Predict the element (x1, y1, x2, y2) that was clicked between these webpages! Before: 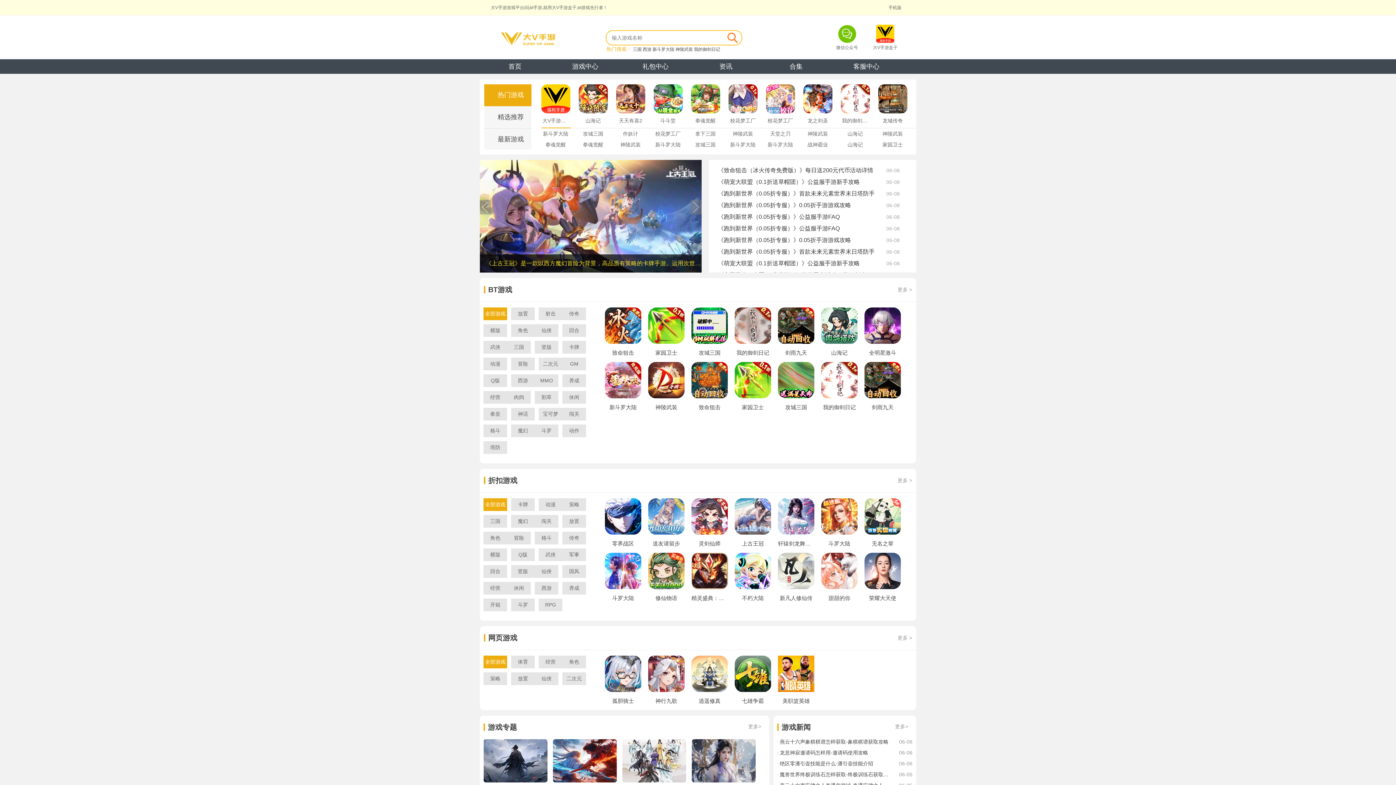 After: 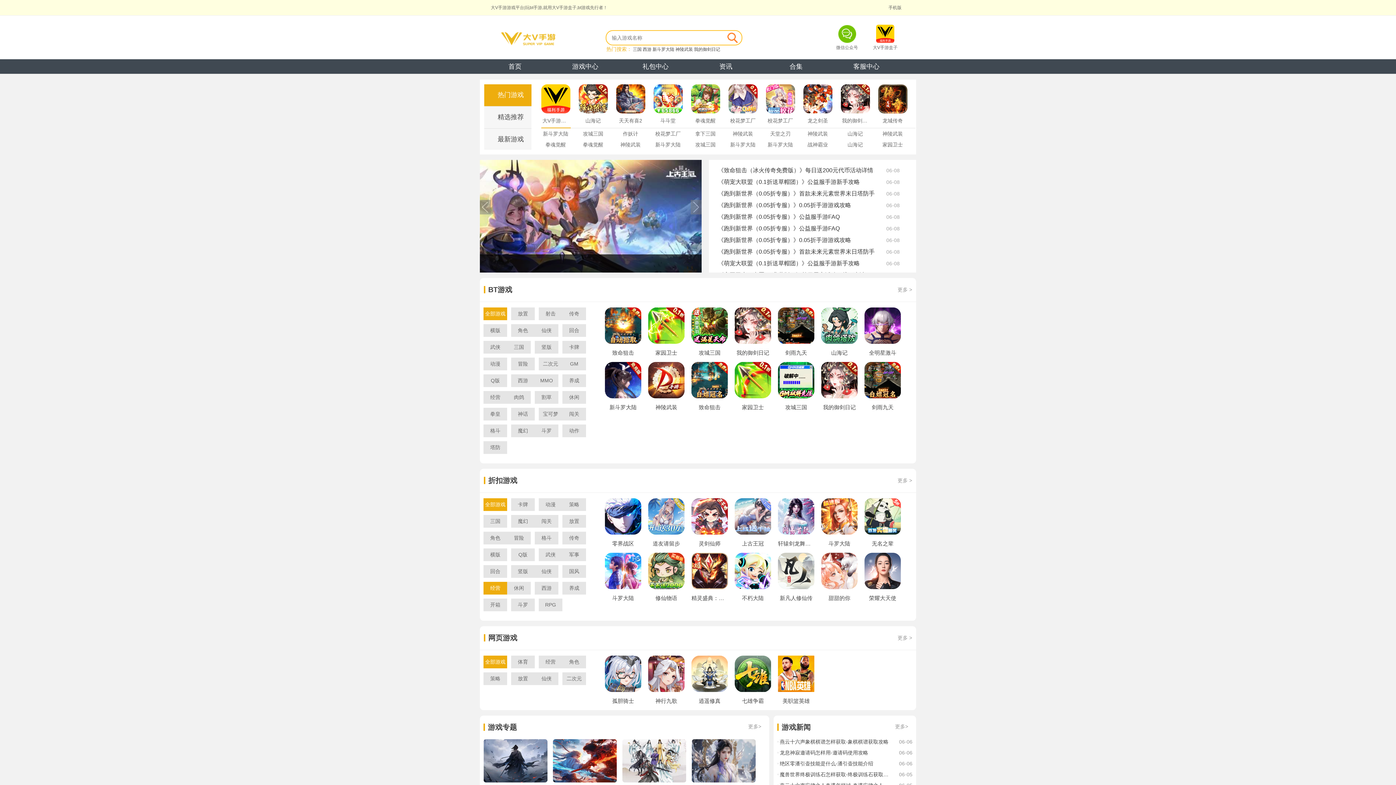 Action: label: 经营 bbox: (483, 582, 507, 594)